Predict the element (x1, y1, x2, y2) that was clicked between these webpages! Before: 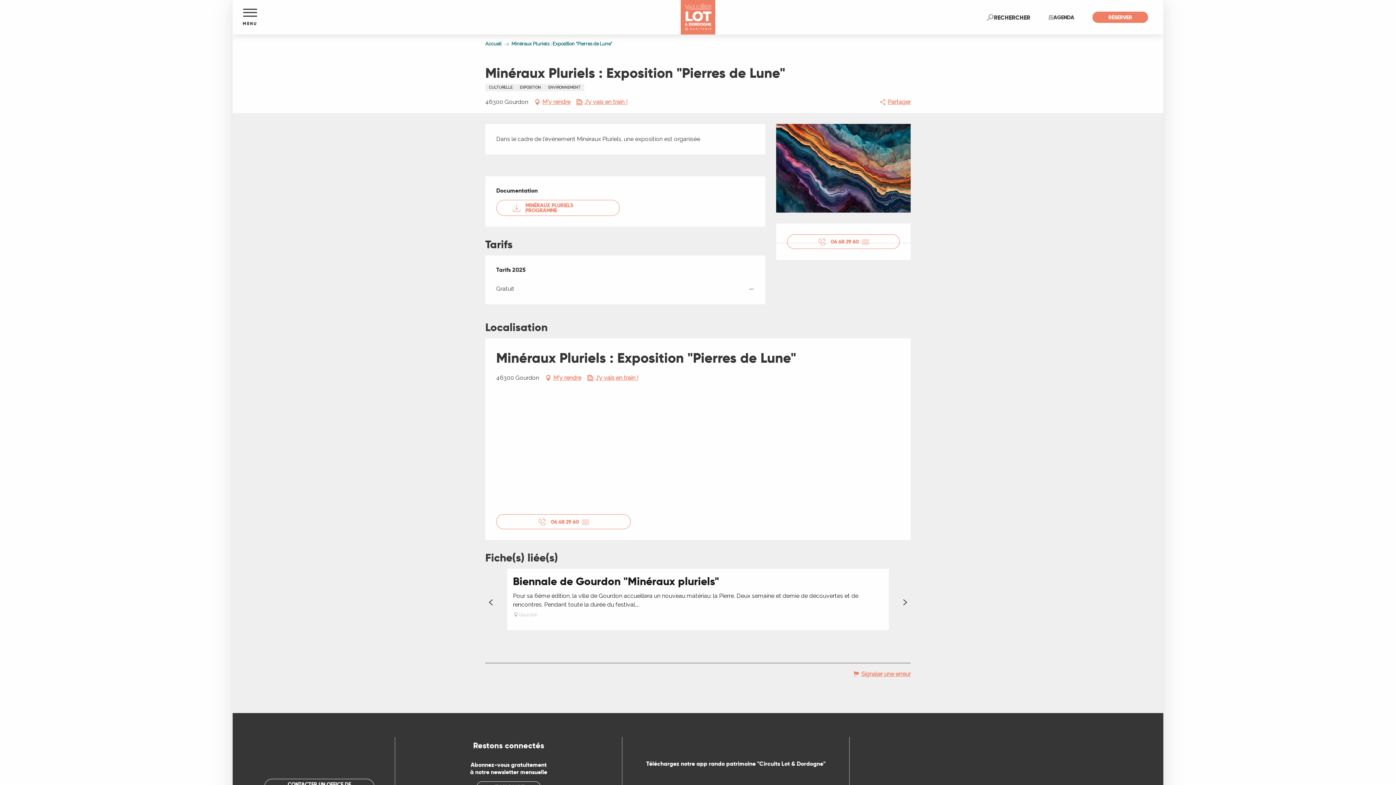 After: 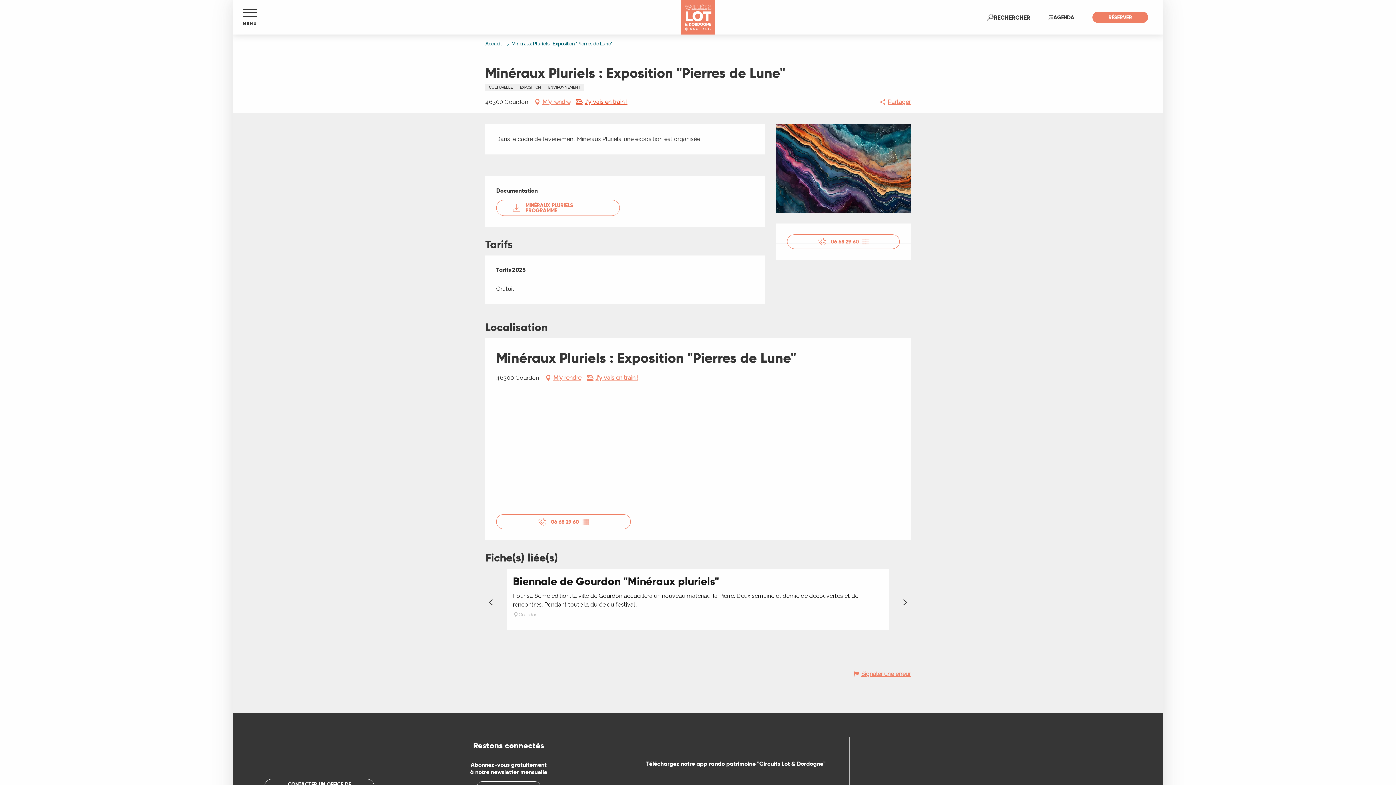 Action: label: J'y vais en train ! bbox: (576, 96, 627, 107)